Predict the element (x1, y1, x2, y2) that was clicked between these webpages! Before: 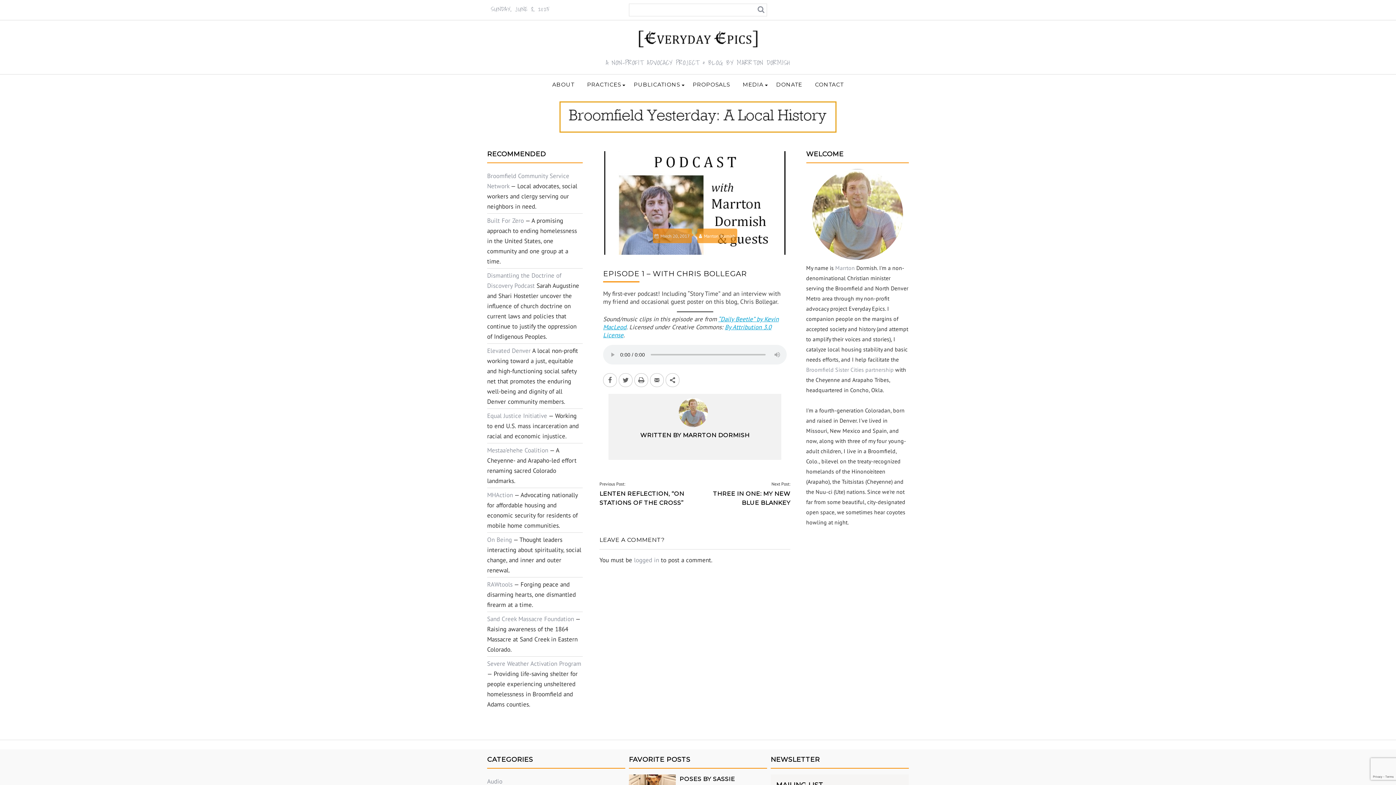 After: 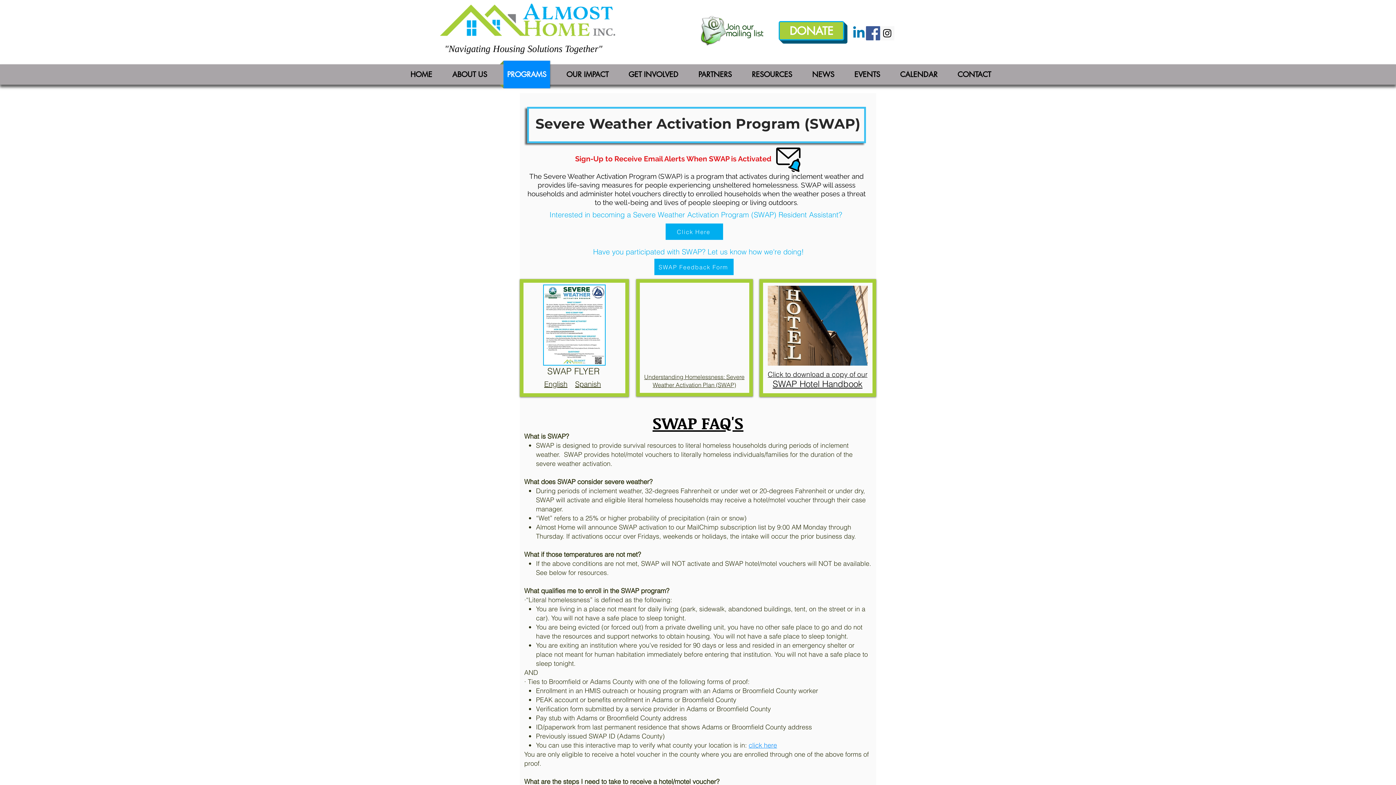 Action: label: Severe Weather Activation Program bbox: (487, 660, 581, 668)